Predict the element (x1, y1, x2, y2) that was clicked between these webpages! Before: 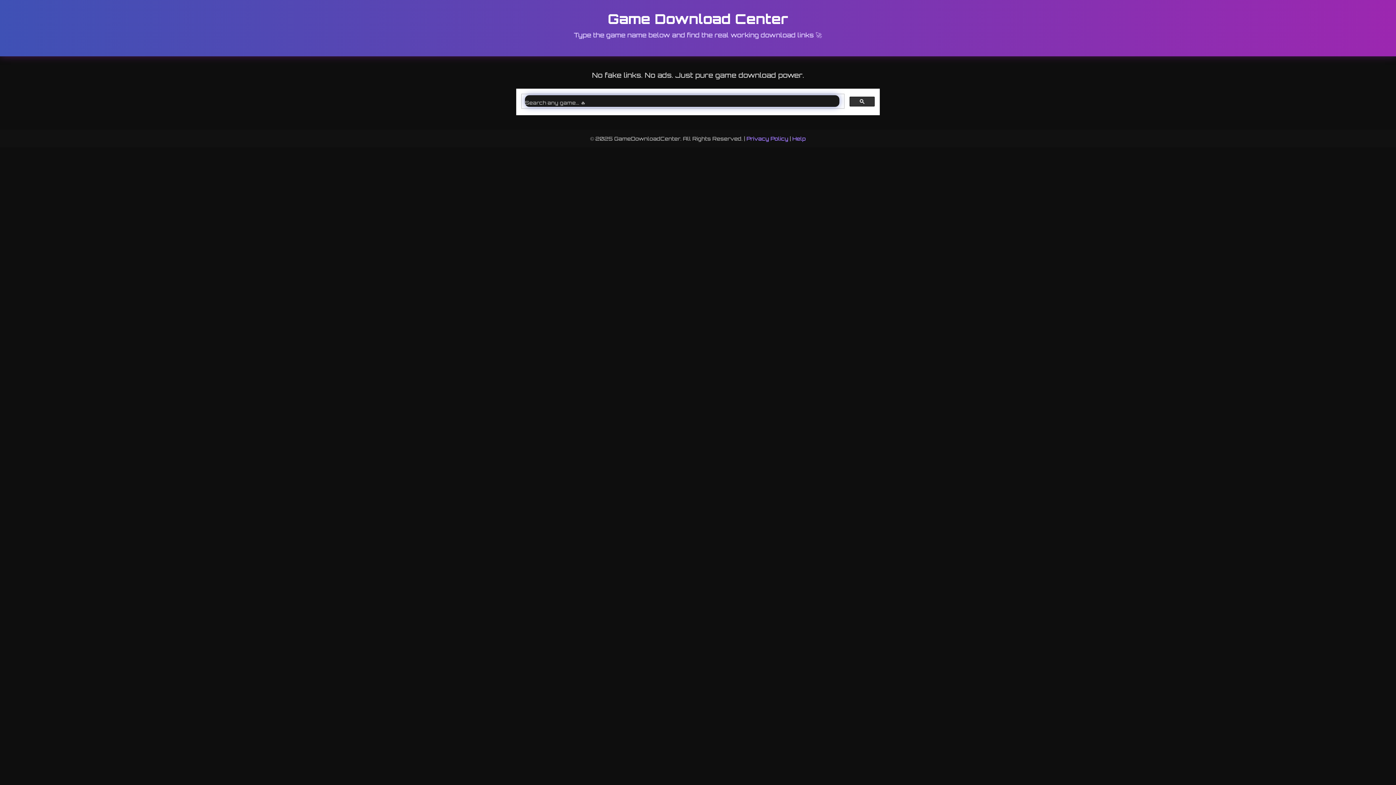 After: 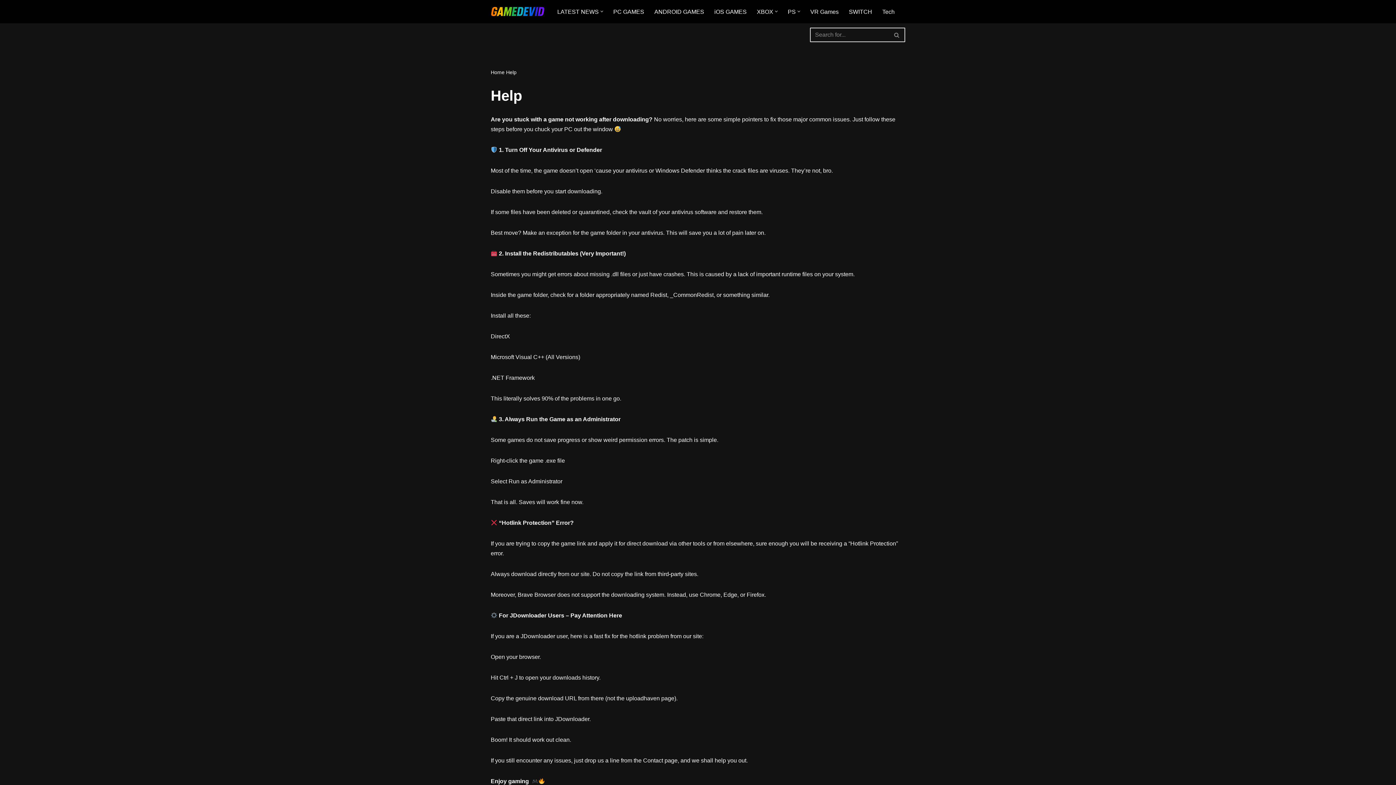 Action: label: Help bbox: (792, 135, 806, 141)